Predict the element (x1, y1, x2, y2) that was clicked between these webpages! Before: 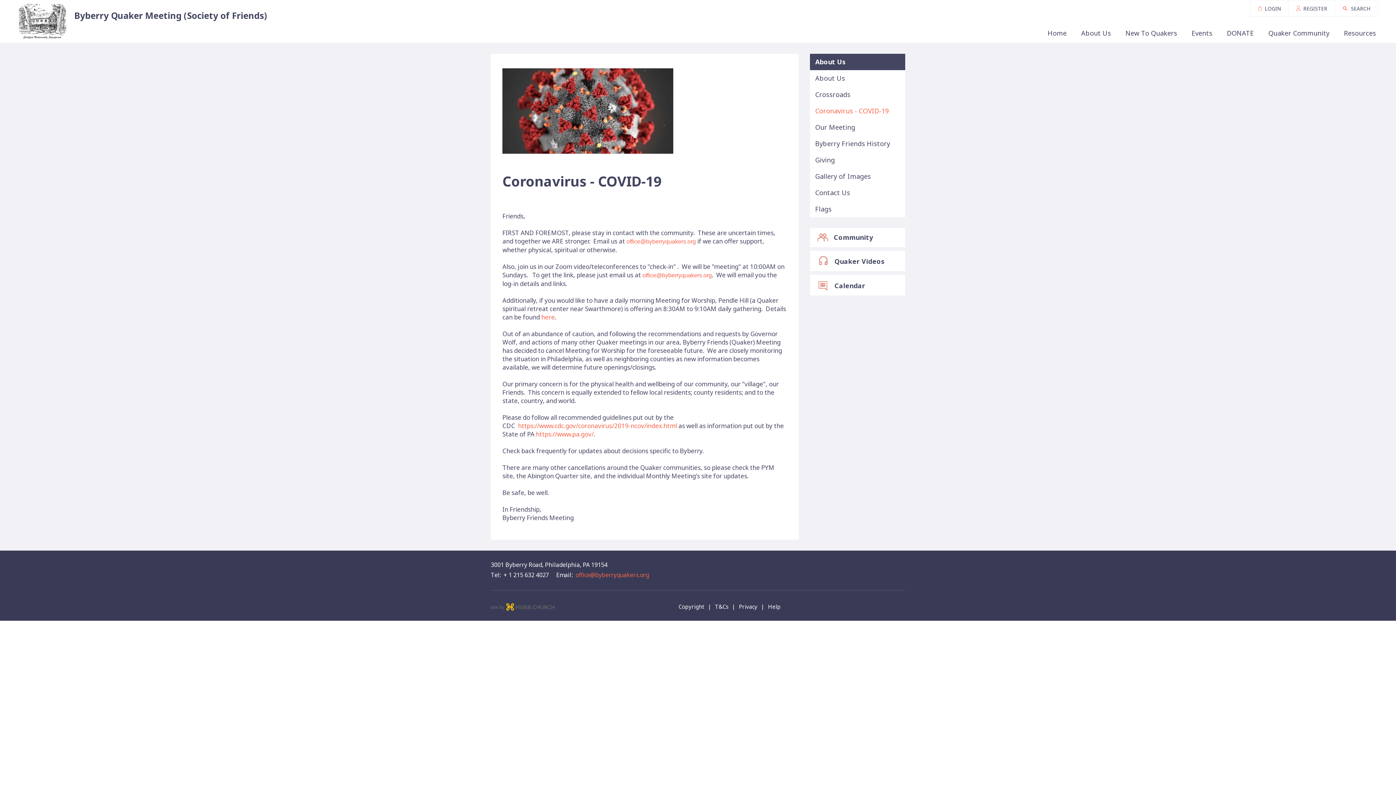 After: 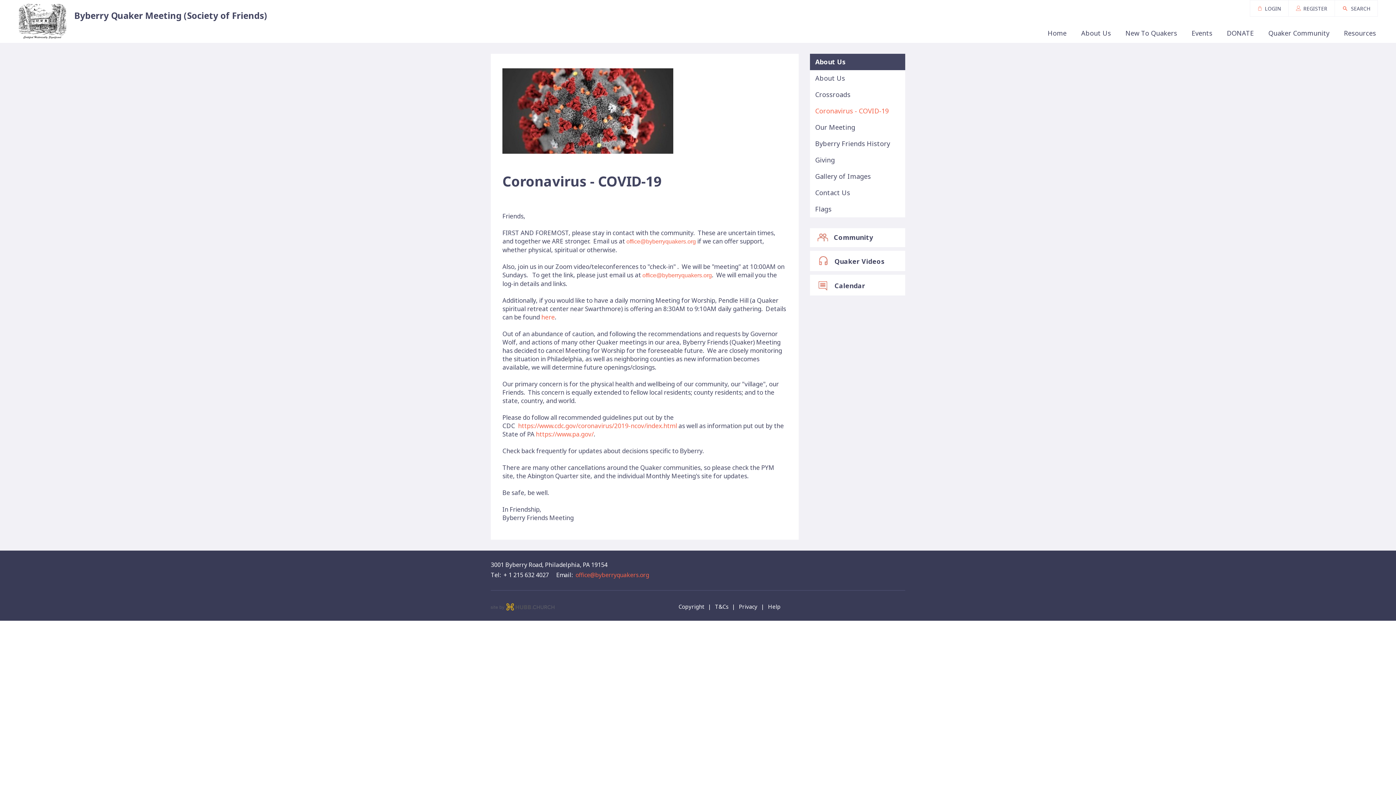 Action: bbox: (490, 600, 554, 613)